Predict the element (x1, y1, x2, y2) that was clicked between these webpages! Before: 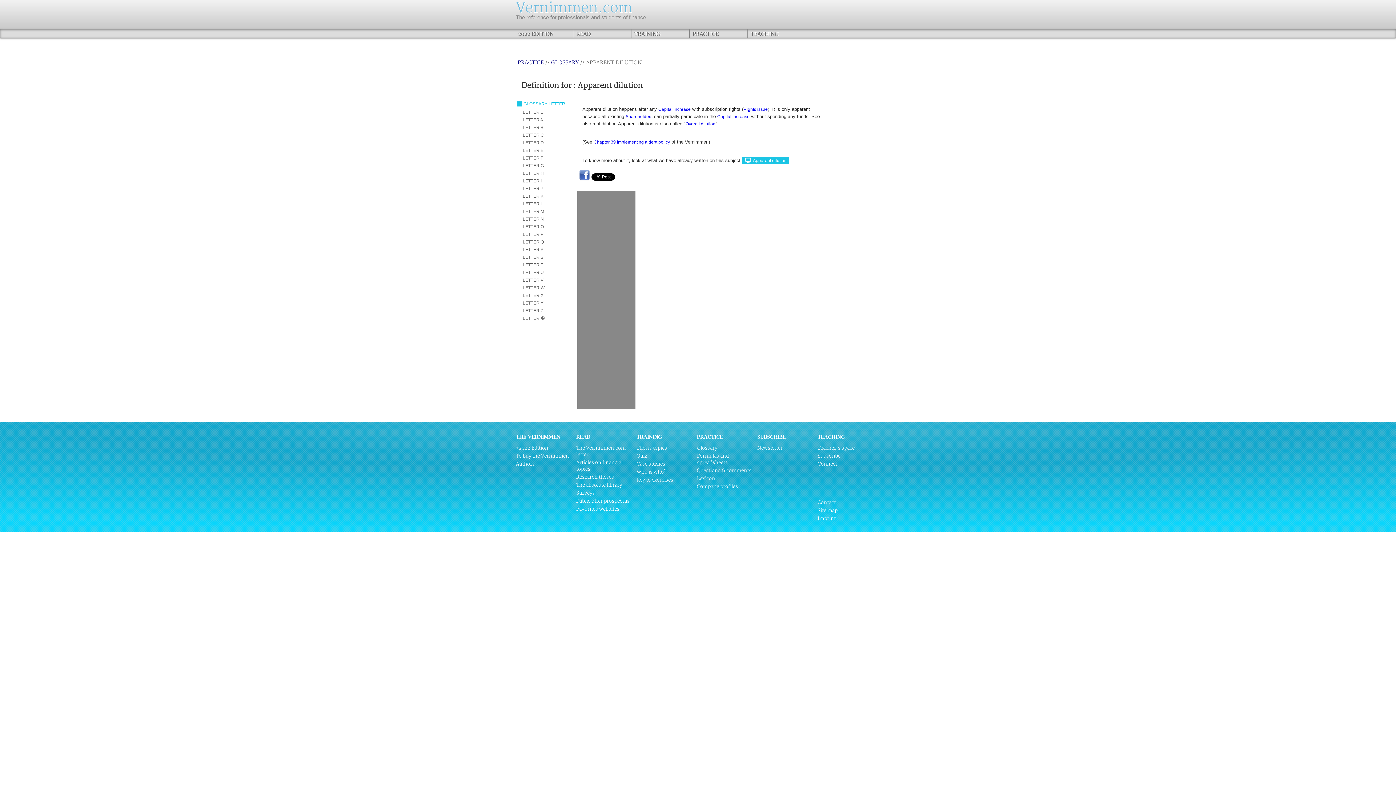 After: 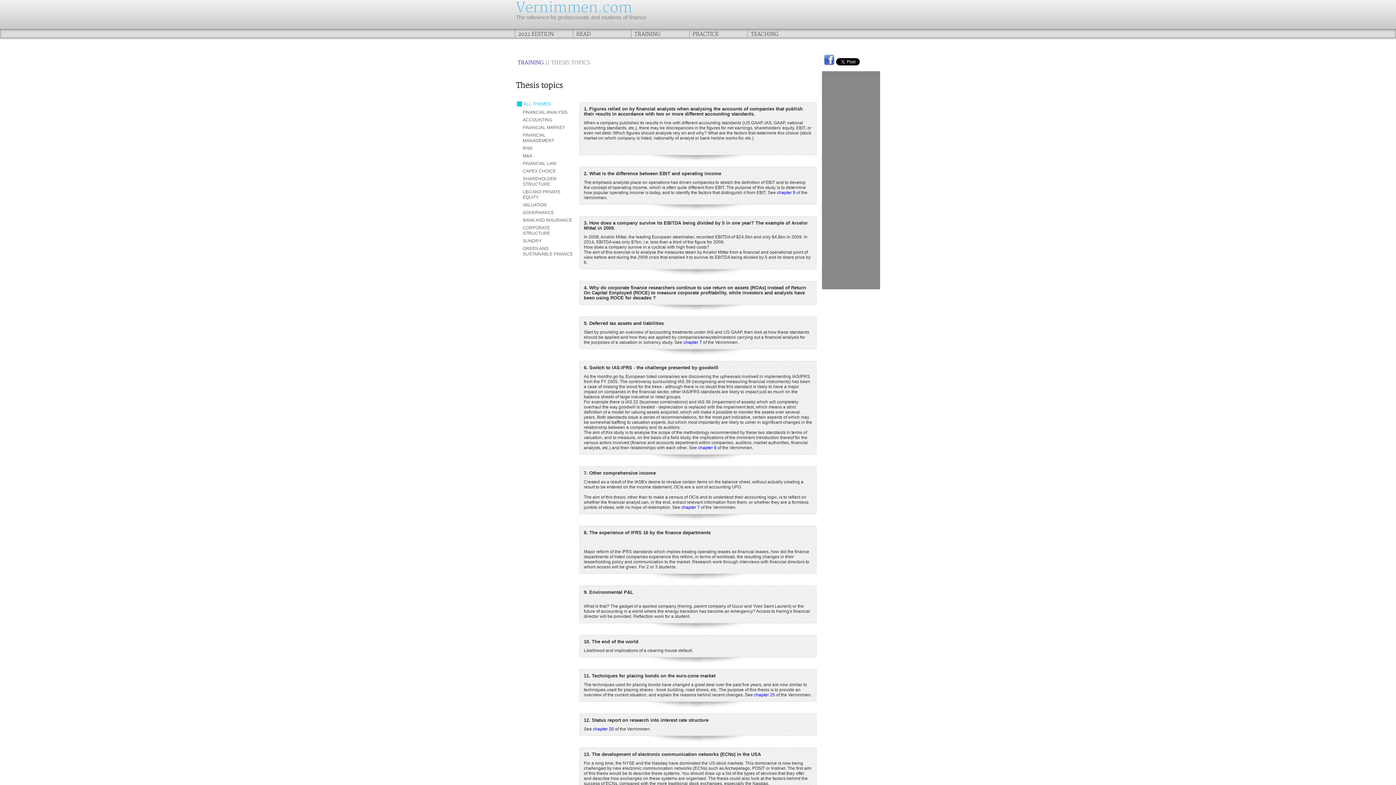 Action: bbox: (636, 445, 667, 451) label: Thesis topics